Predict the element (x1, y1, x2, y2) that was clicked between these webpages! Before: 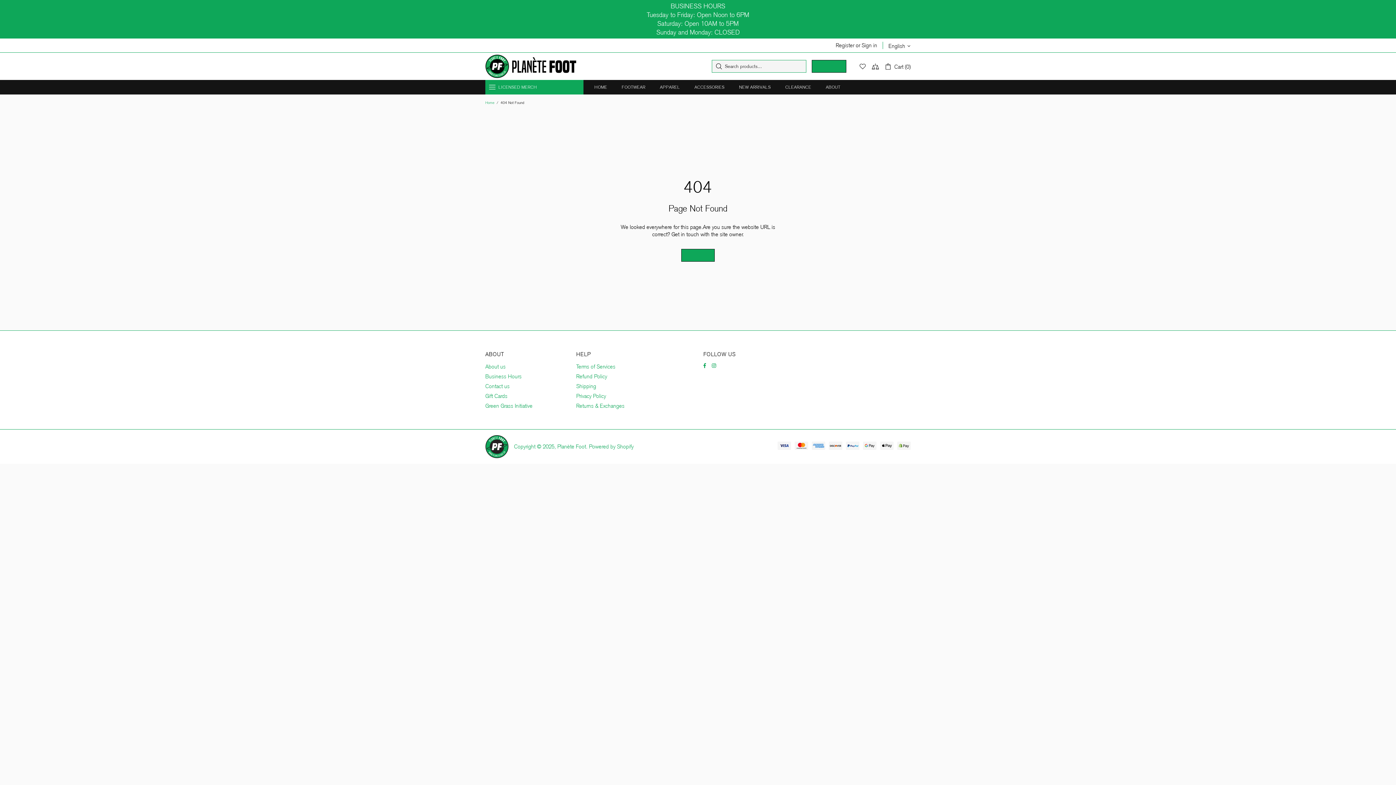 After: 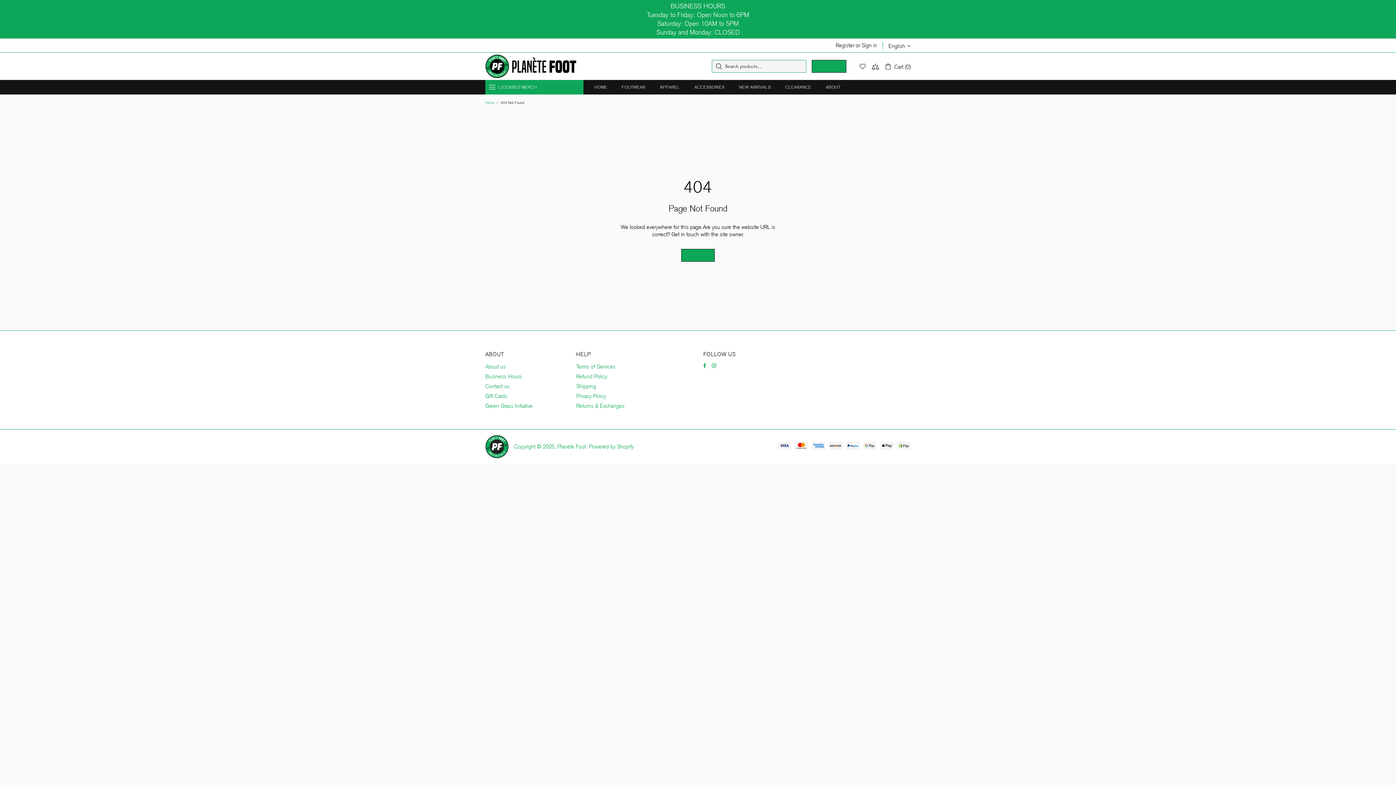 Action: bbox: (703, 362, 708, 369)